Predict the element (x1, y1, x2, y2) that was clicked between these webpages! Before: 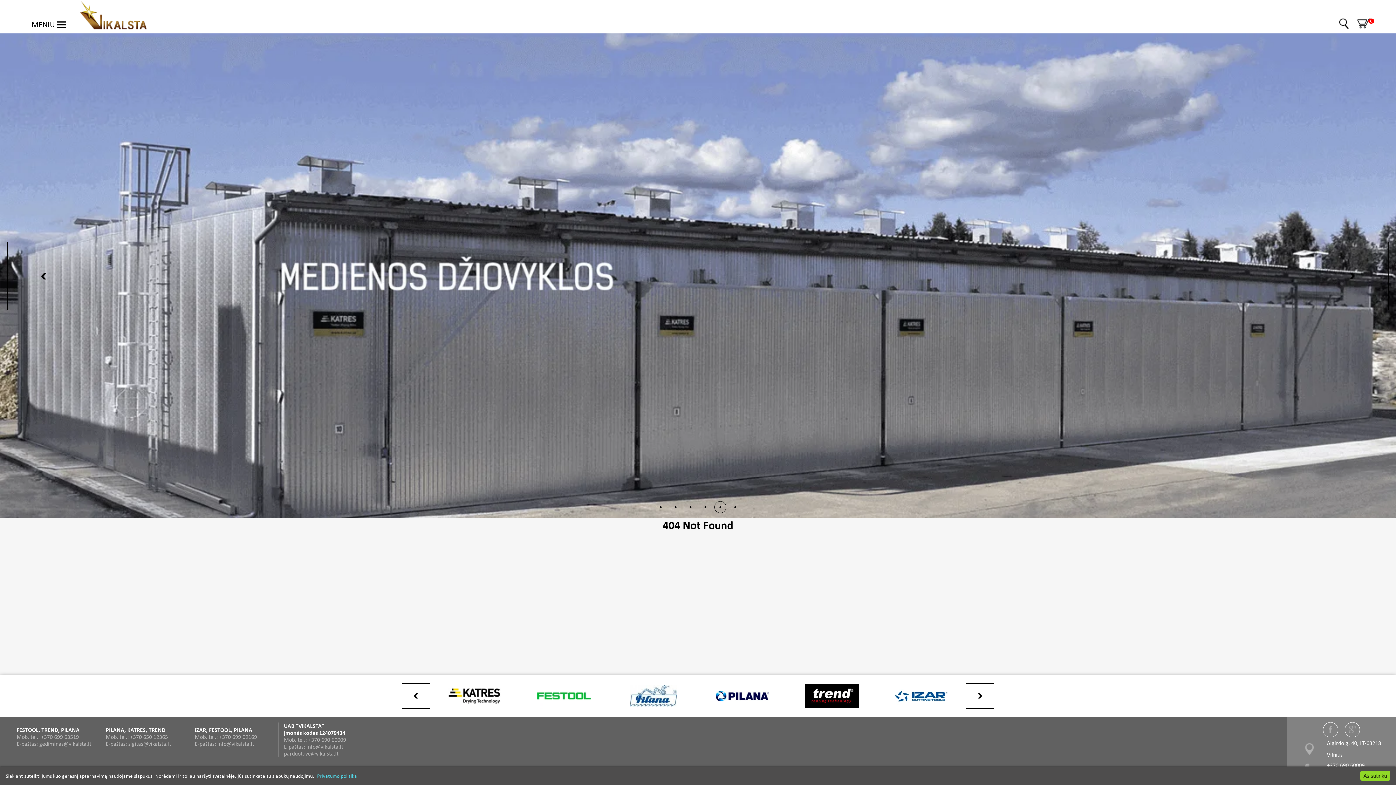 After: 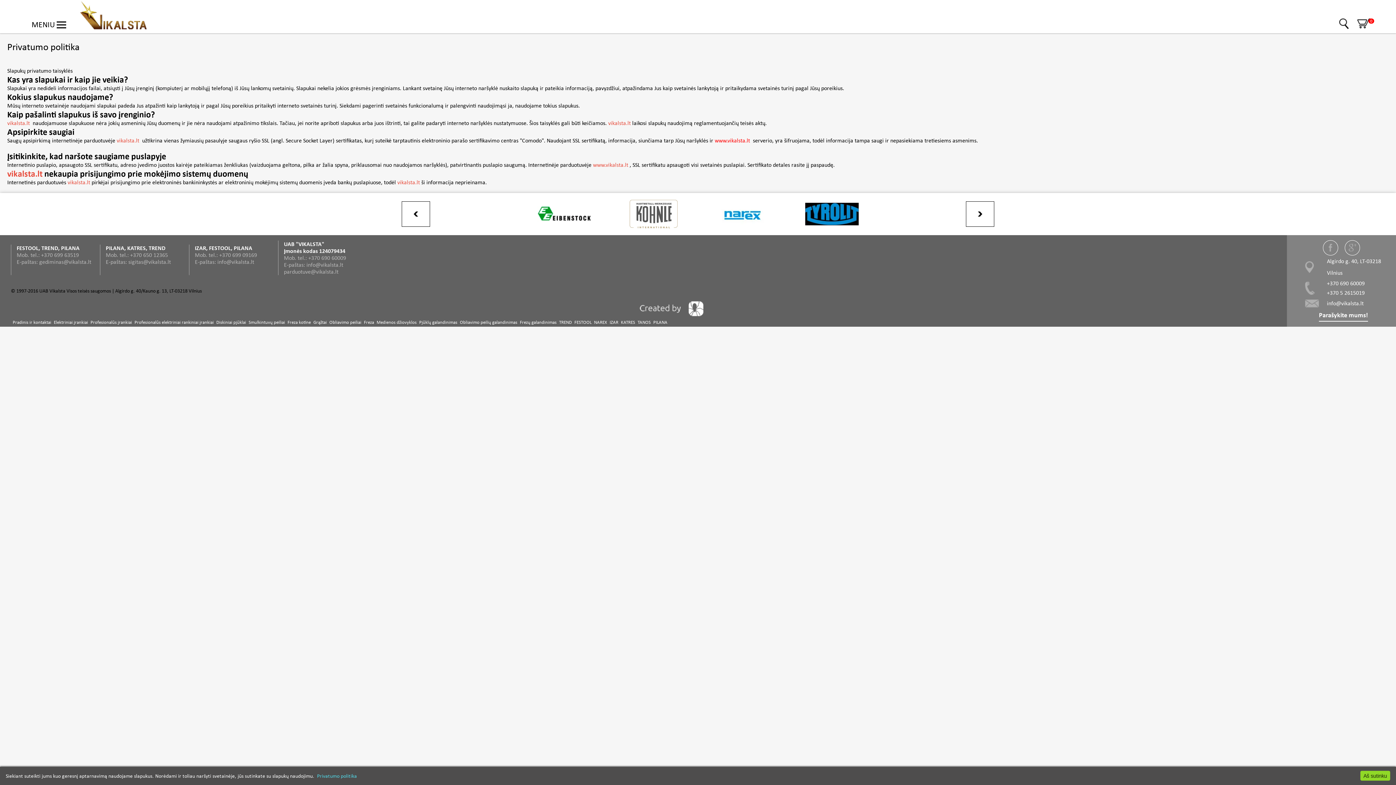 Action: label: Privatumo politika bbox: (317, 773, 357, 779)